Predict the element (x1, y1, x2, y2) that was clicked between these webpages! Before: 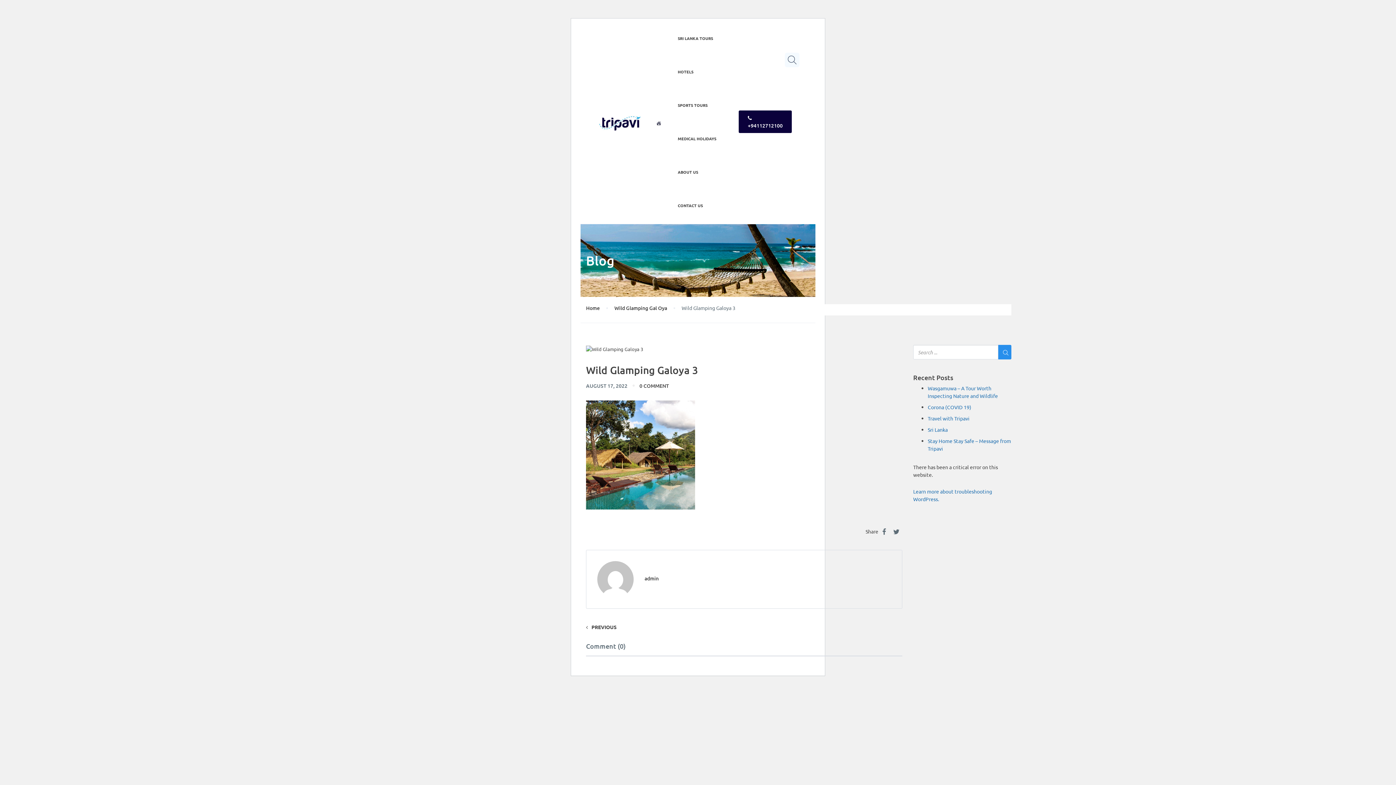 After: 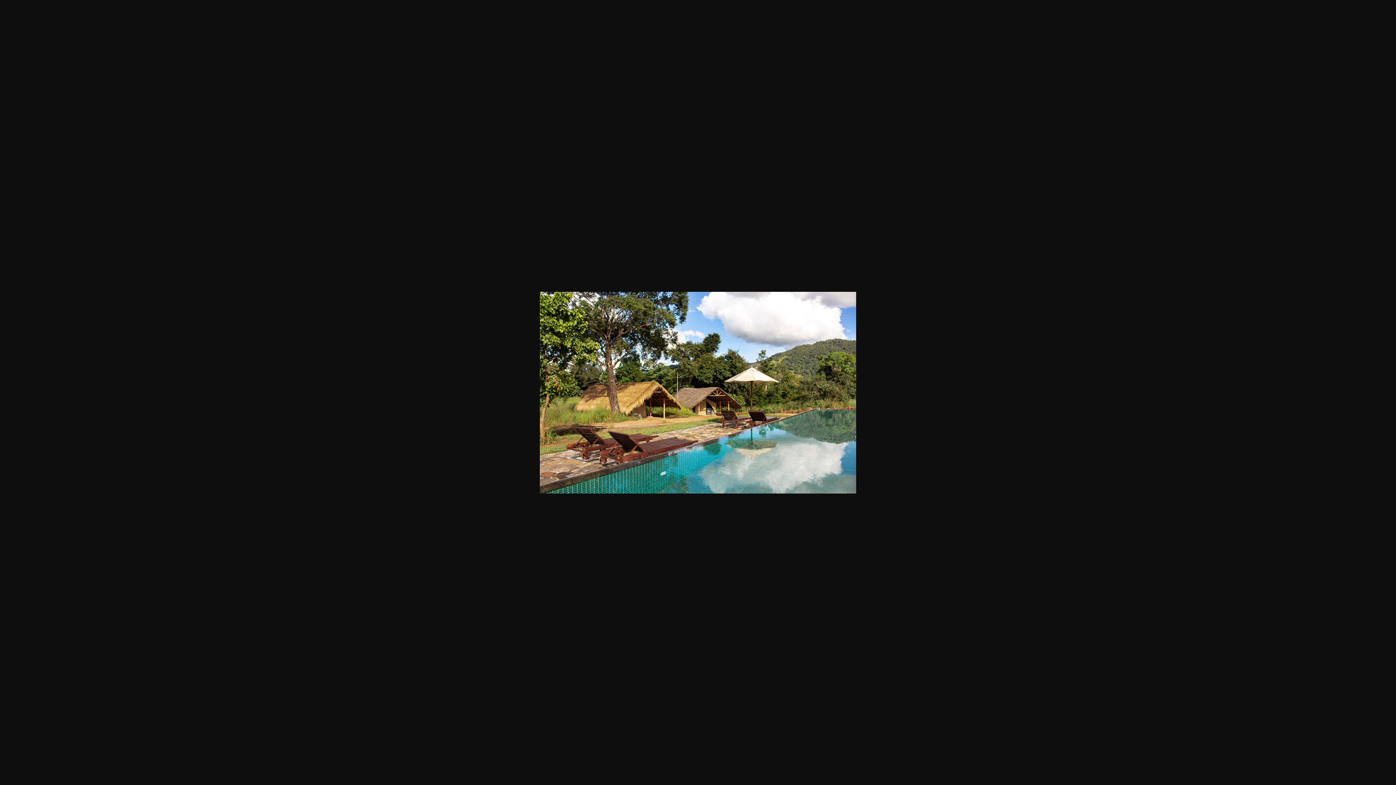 Action: bbox: (586, 451, 695, 457)